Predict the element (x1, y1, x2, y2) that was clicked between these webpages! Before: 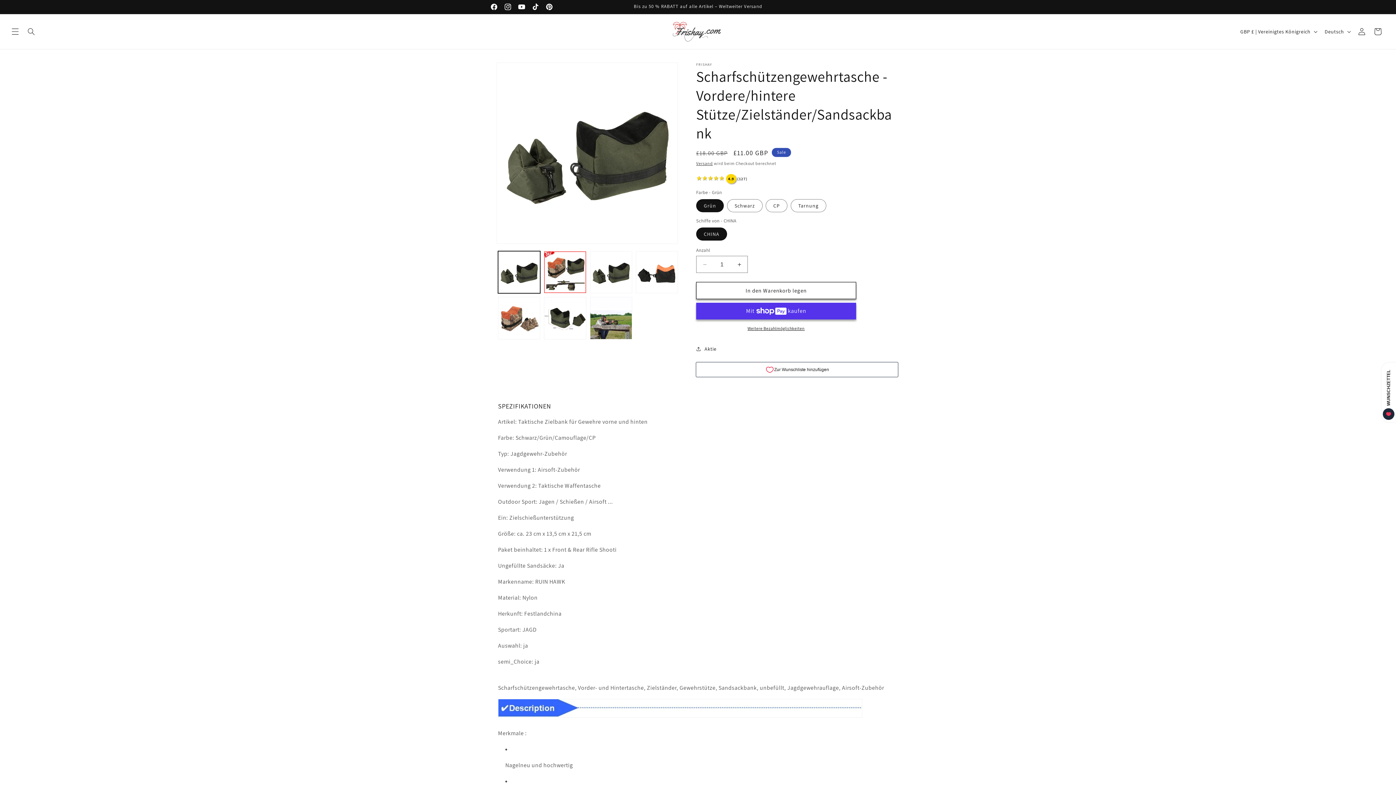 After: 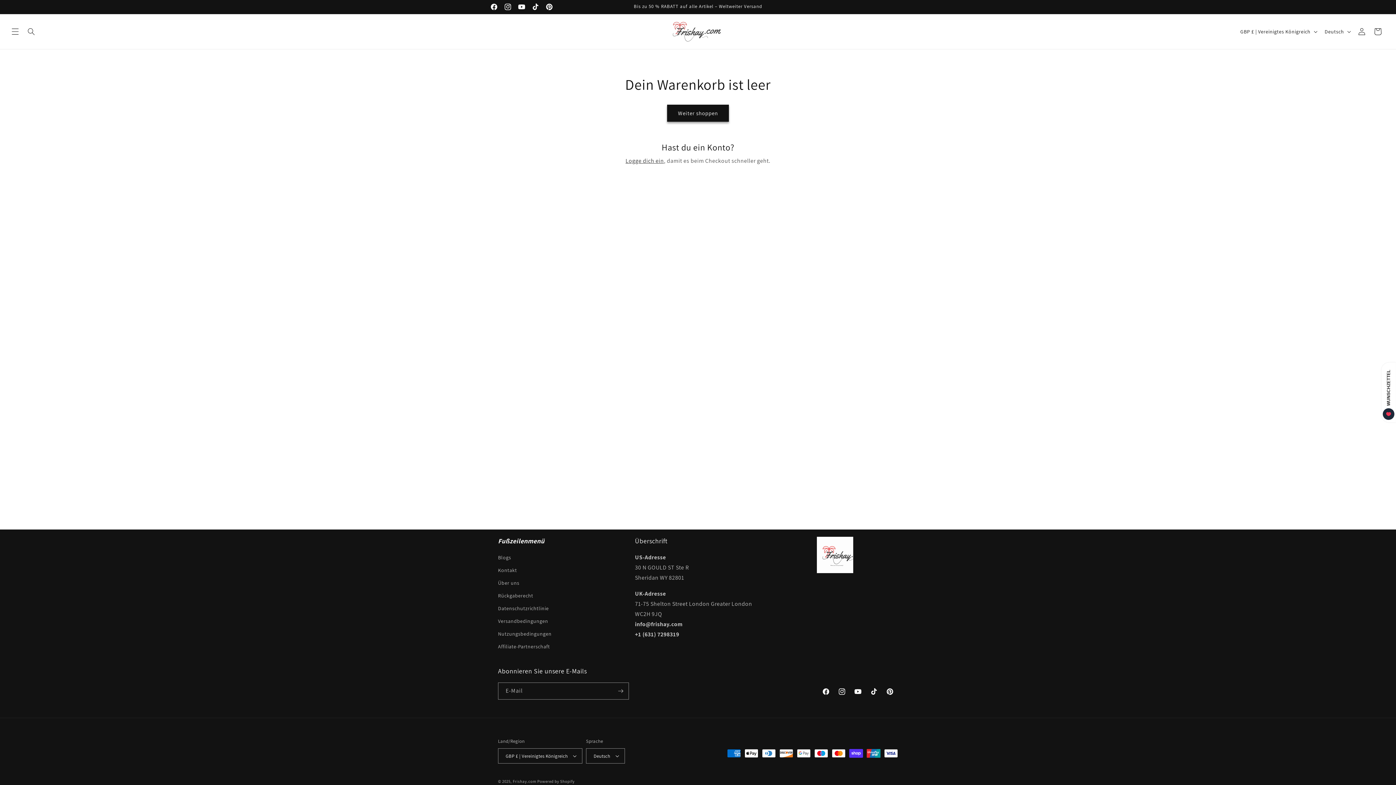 Action: bbox: (1370, 23, 1386, 39) label: Warenkorb